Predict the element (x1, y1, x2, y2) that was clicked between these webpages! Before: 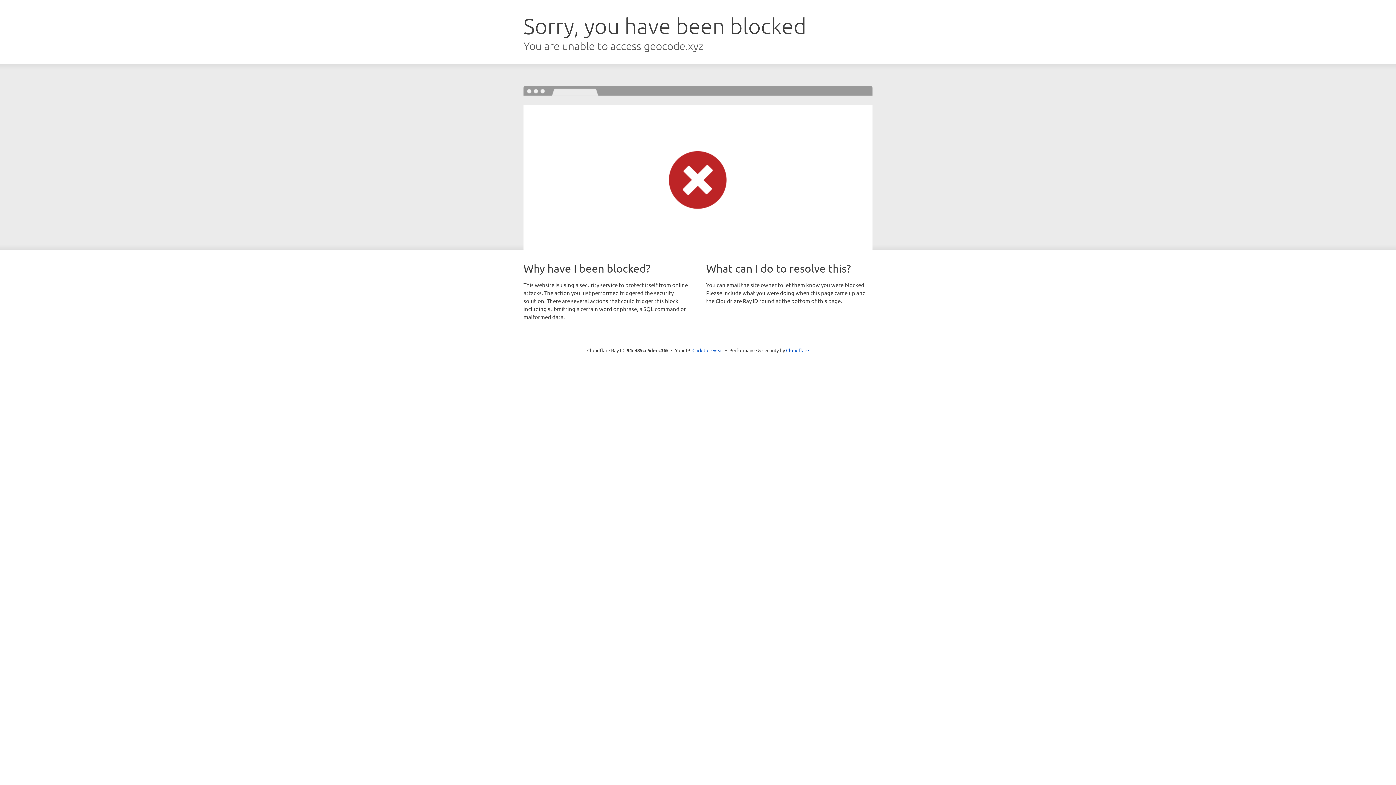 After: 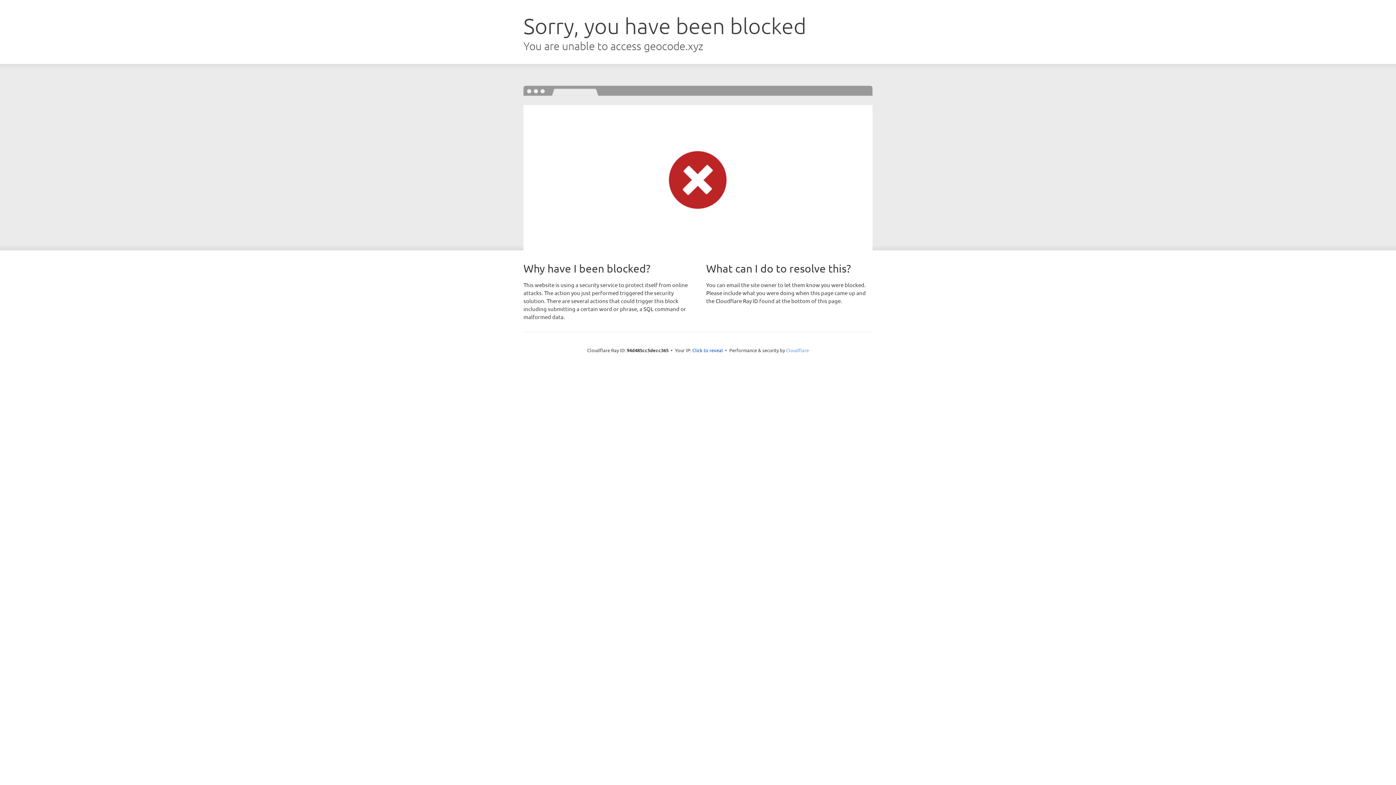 Action: bbox: (786, 347, 809, 353) label: Cloudflare